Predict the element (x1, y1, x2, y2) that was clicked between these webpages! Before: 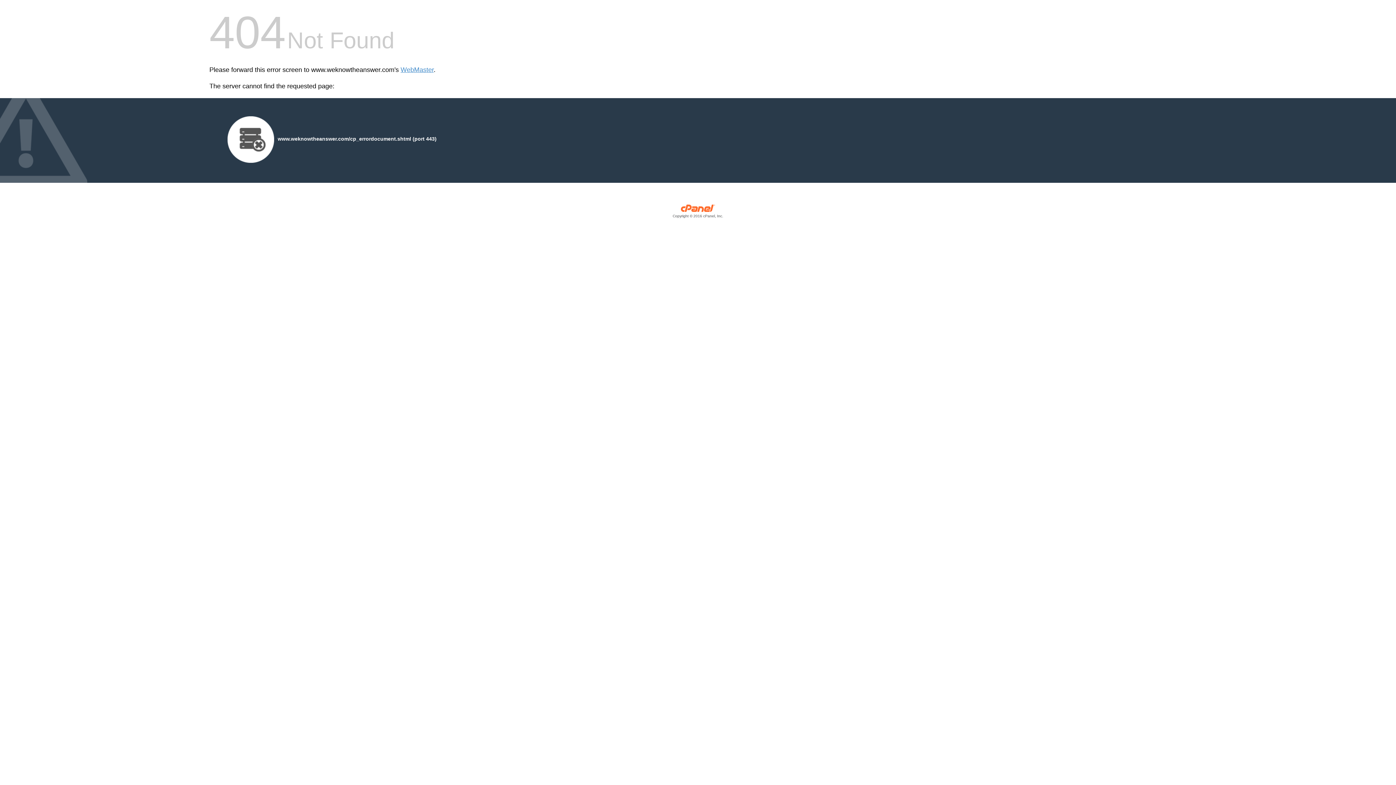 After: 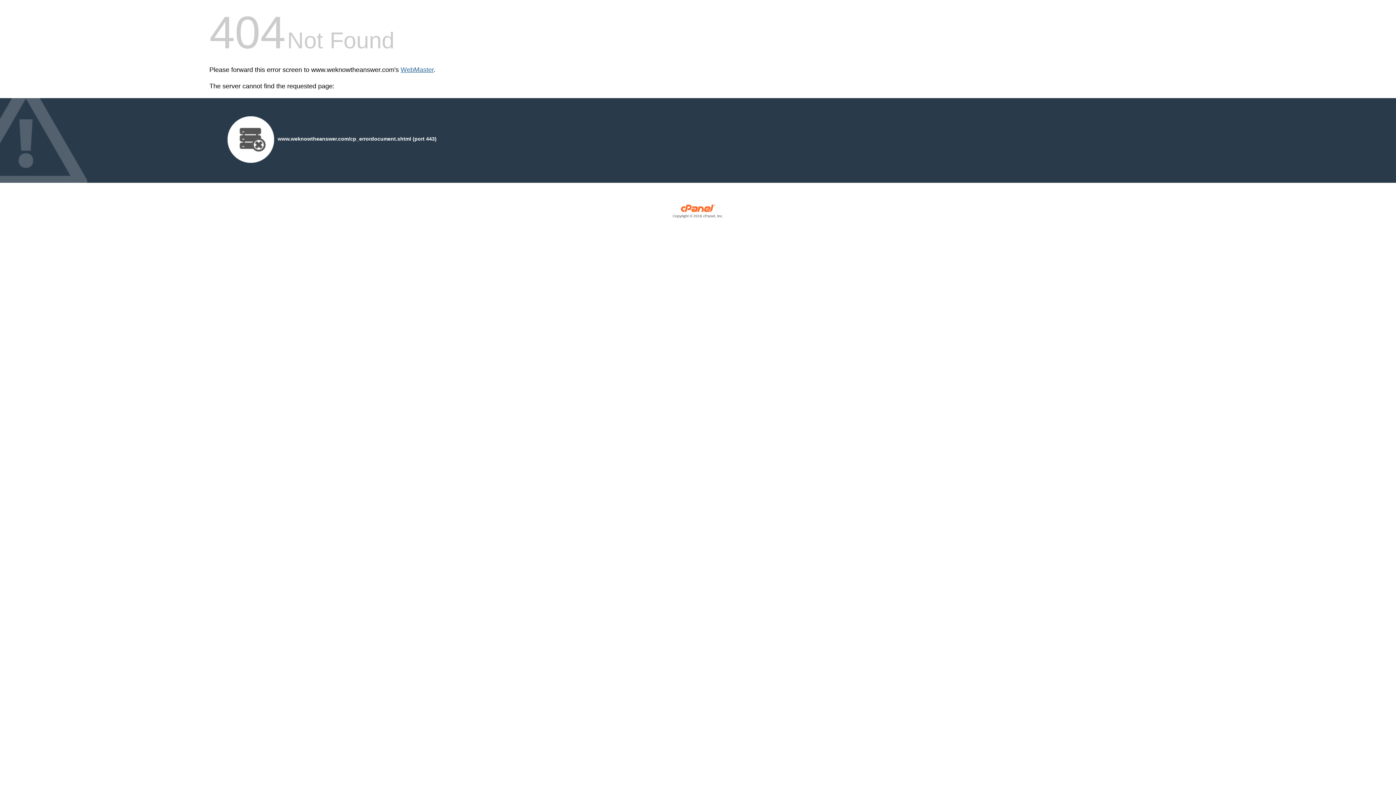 Action: label: WebMaster bbox: (400, 66, 433, 73)